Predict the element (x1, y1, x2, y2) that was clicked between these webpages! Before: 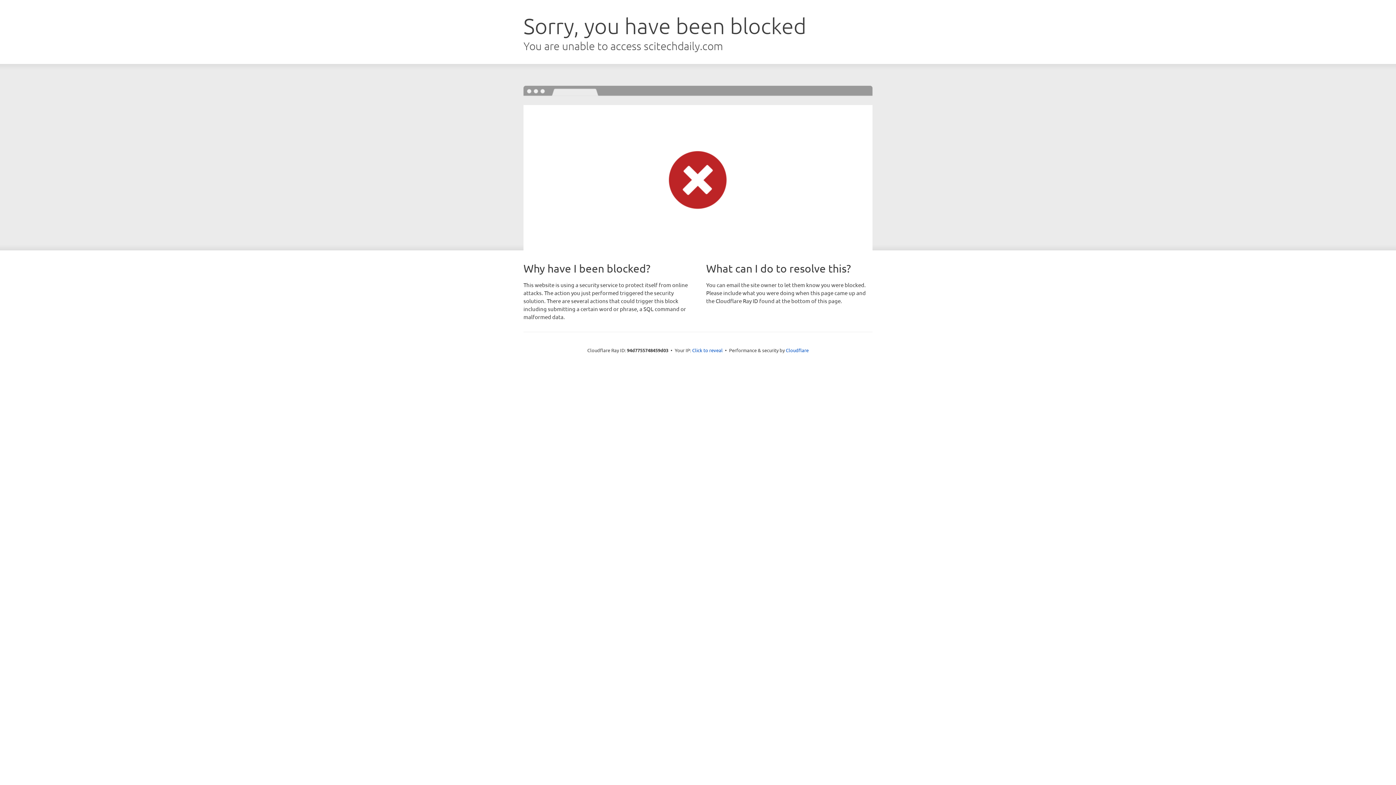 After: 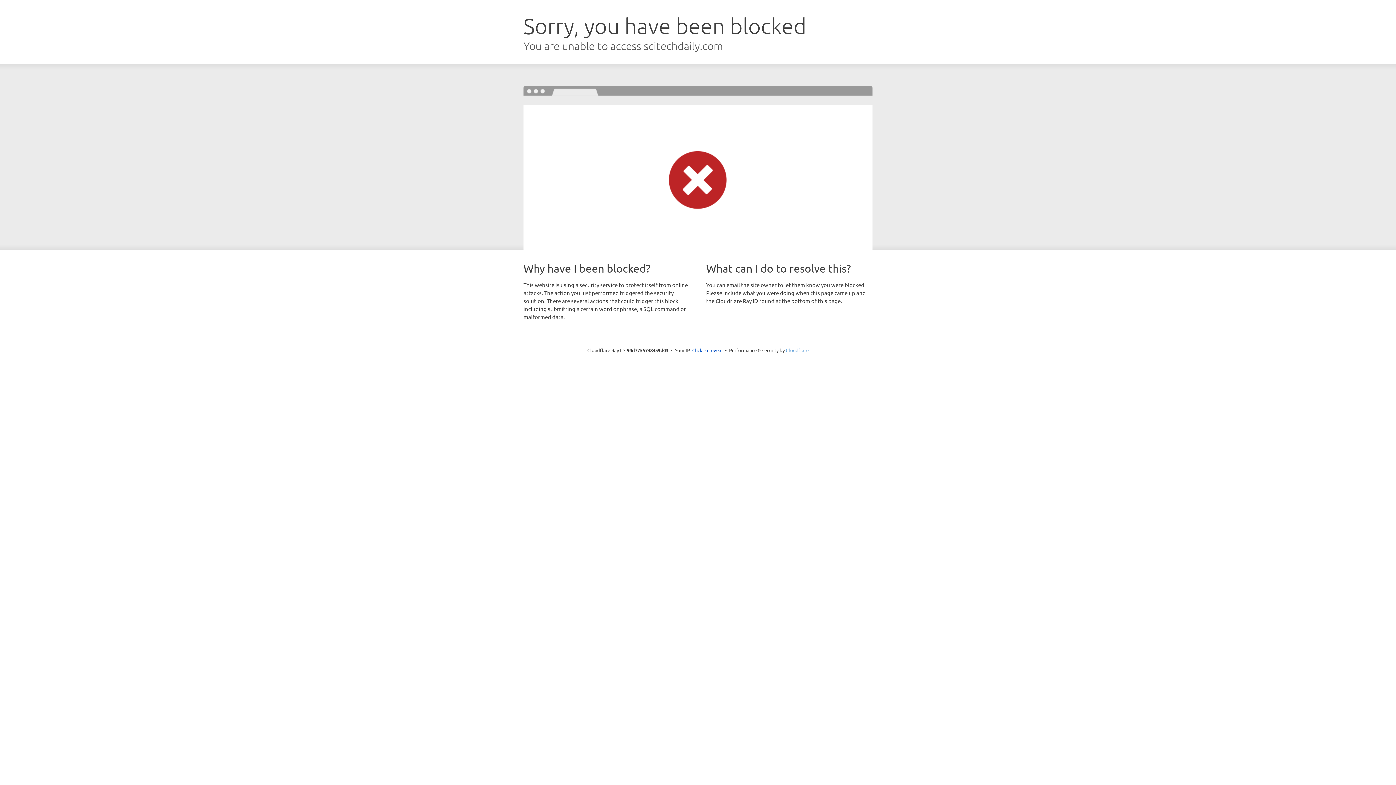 Action: bbox: (786, 347, 808, 353) label: Cloudflare